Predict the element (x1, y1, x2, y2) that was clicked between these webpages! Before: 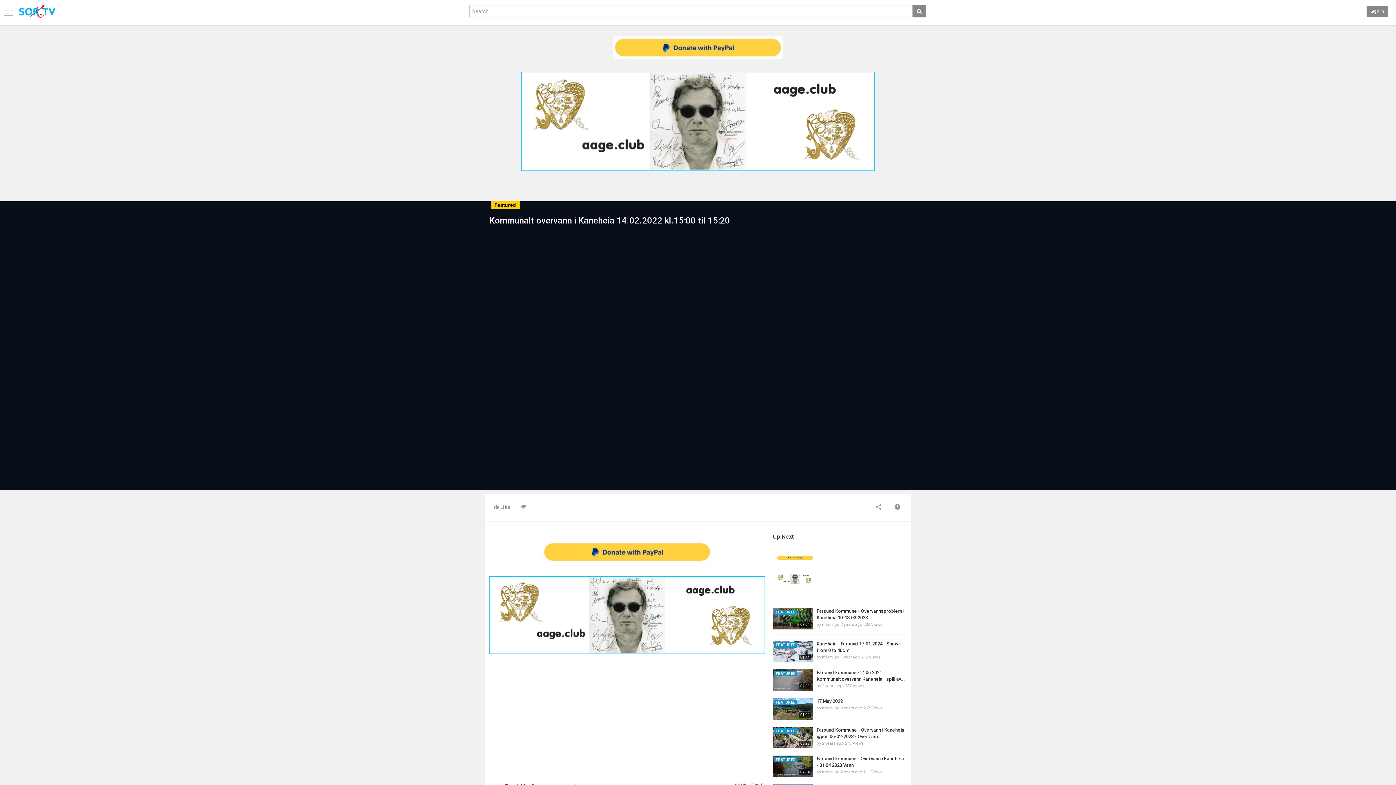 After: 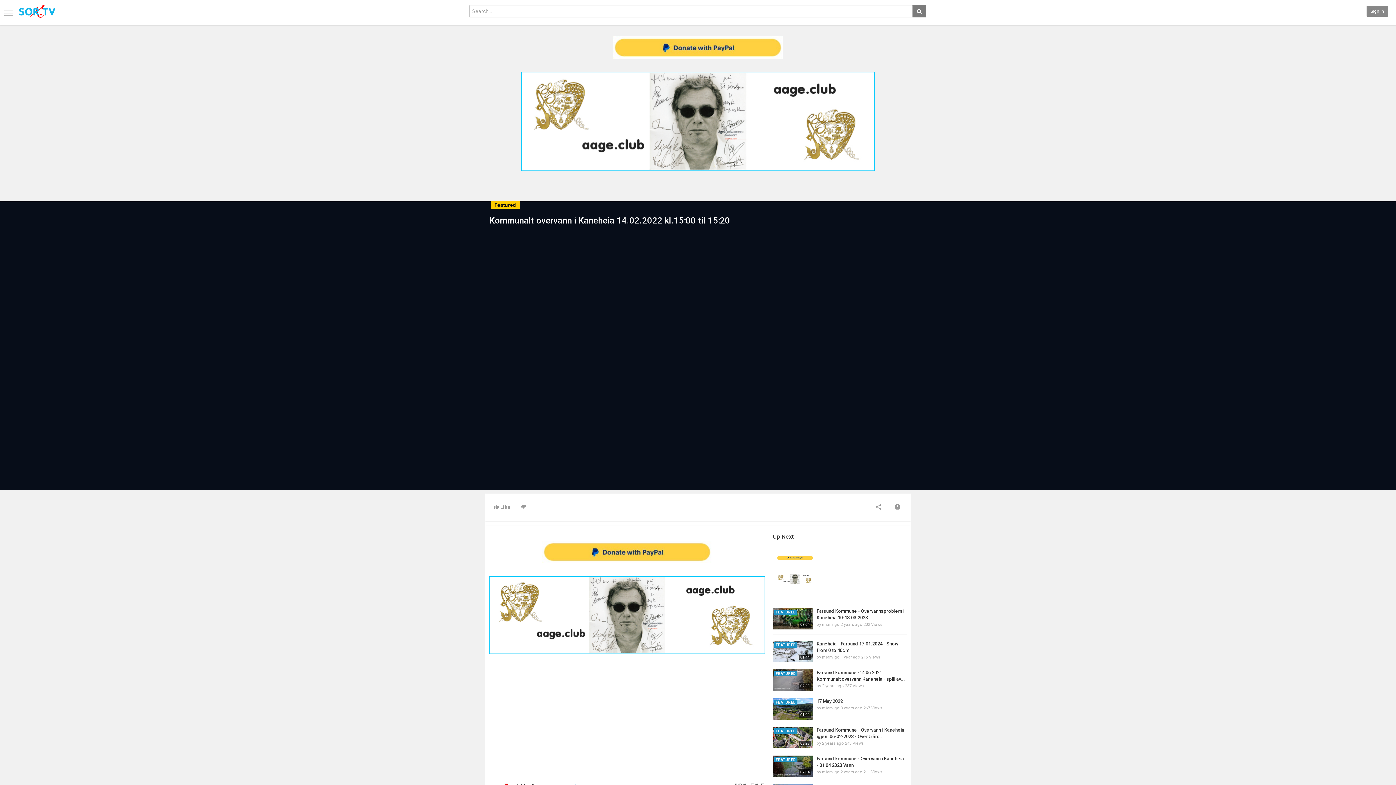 Action: bbox: (912, 5, 926, 17)